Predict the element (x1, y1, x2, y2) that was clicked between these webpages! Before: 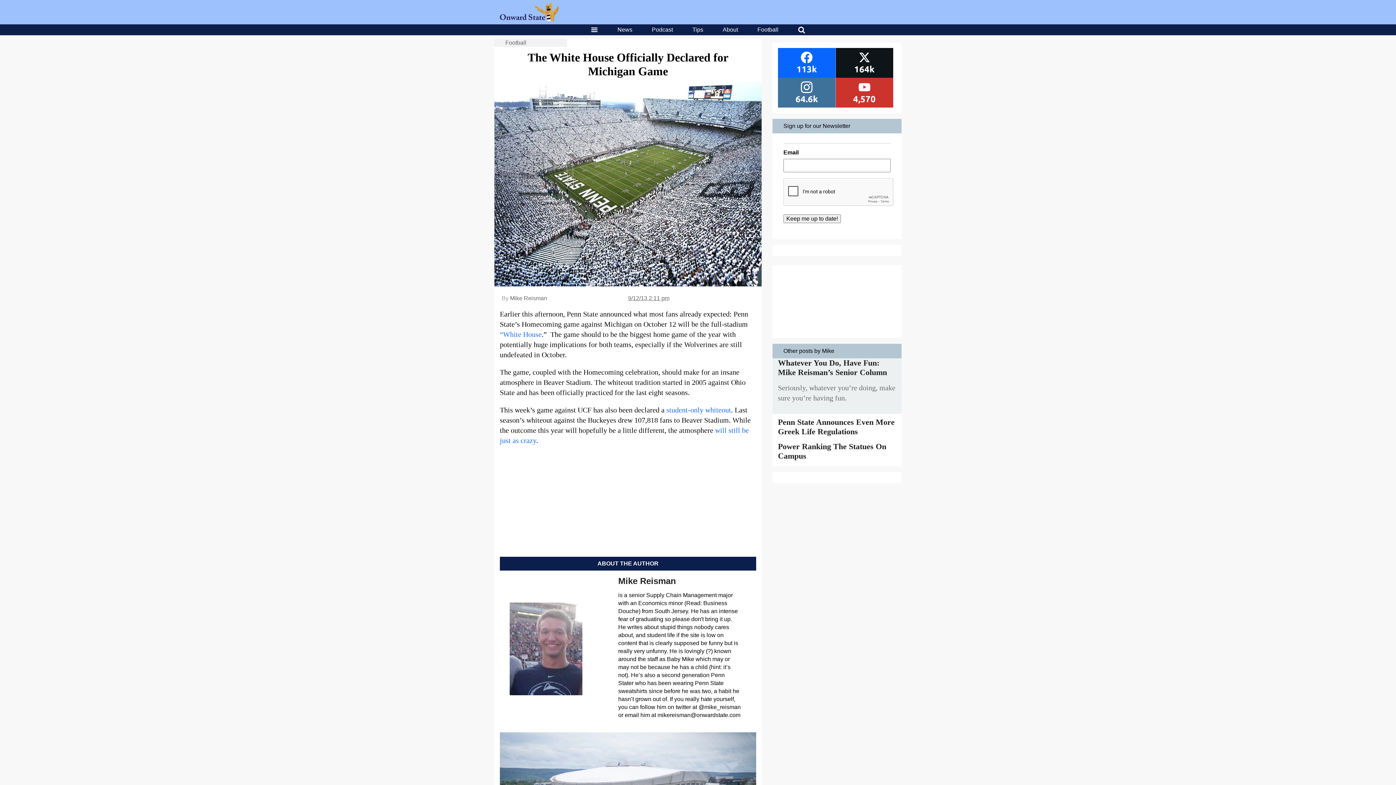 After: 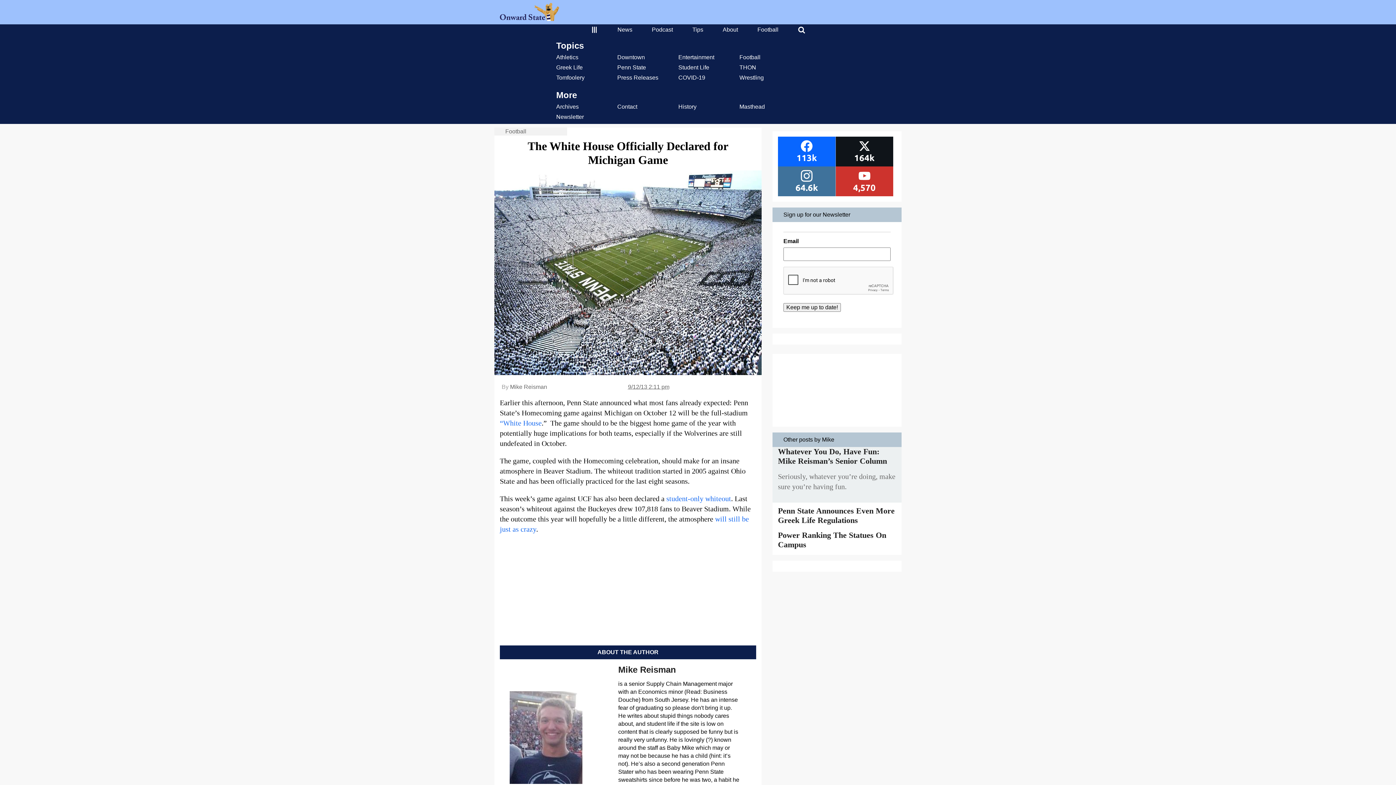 Action: bbox: (590, 26, 598, 33)